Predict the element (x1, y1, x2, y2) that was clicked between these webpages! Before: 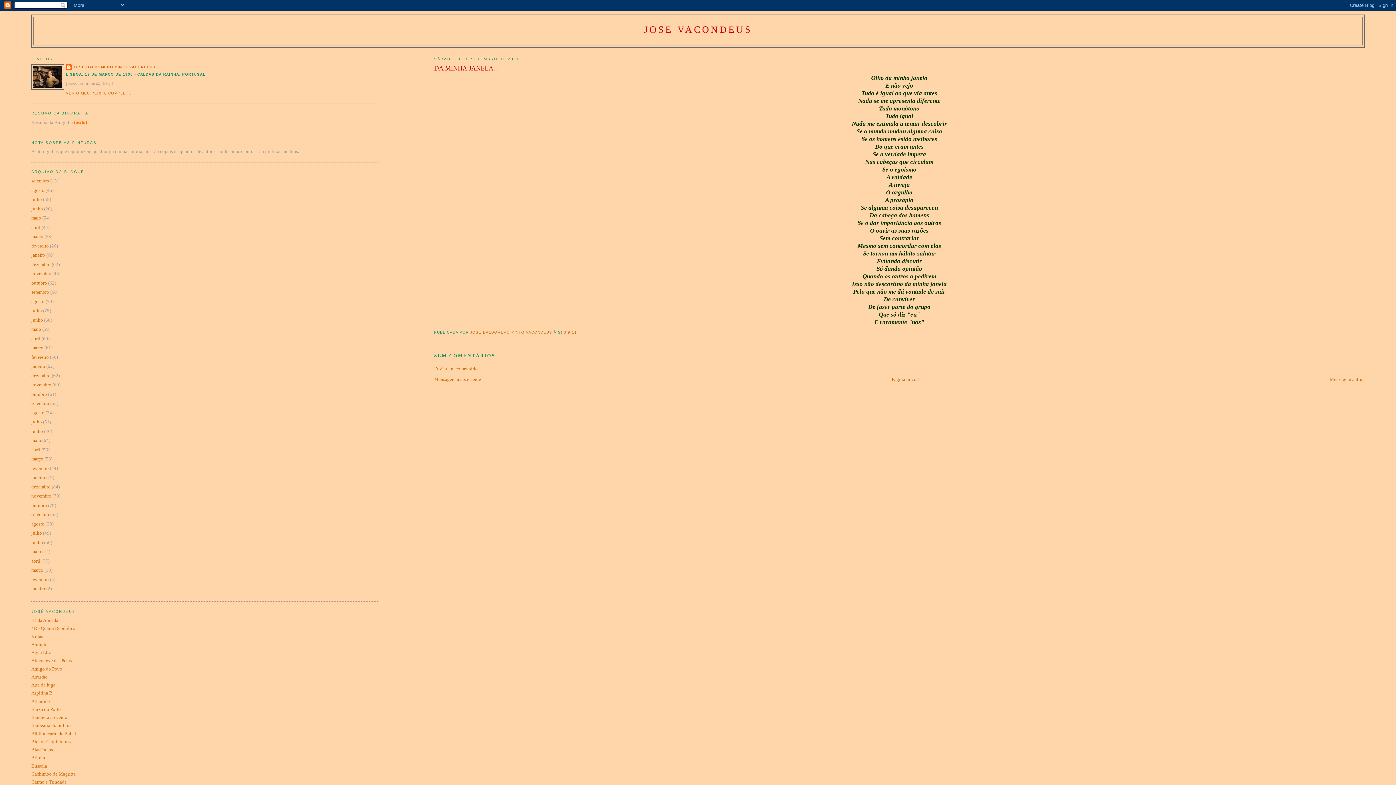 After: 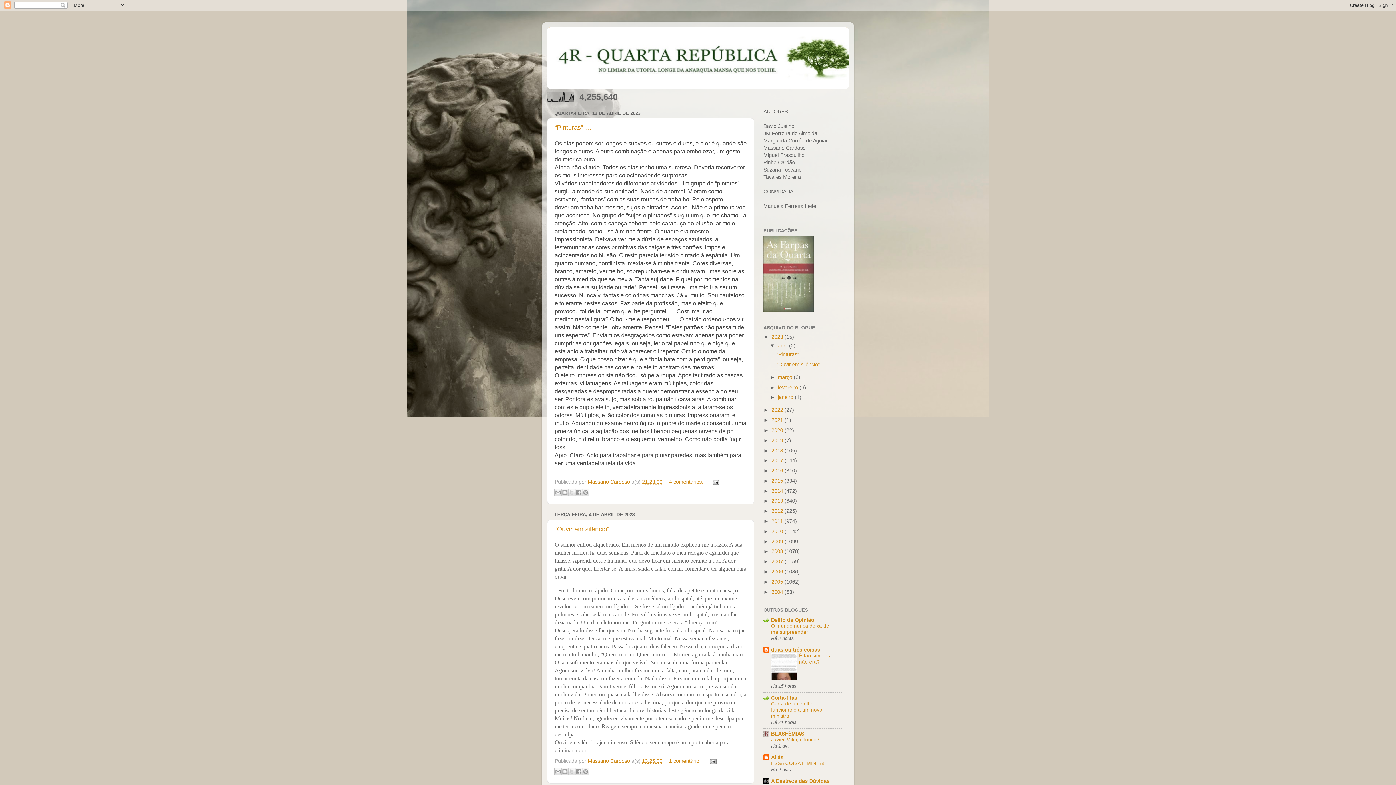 Action: bbox: (31, 625, 75, 631) label: 4R - Quarta República